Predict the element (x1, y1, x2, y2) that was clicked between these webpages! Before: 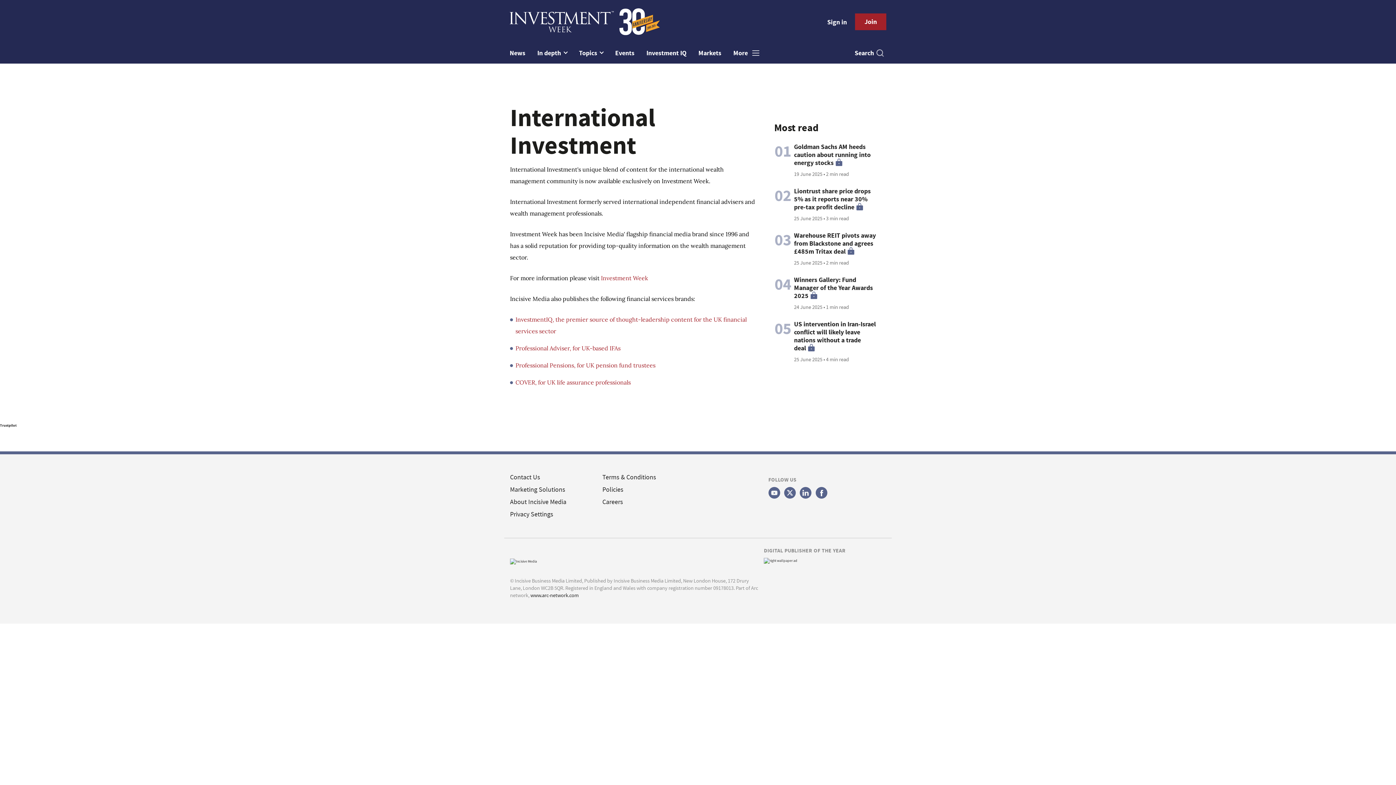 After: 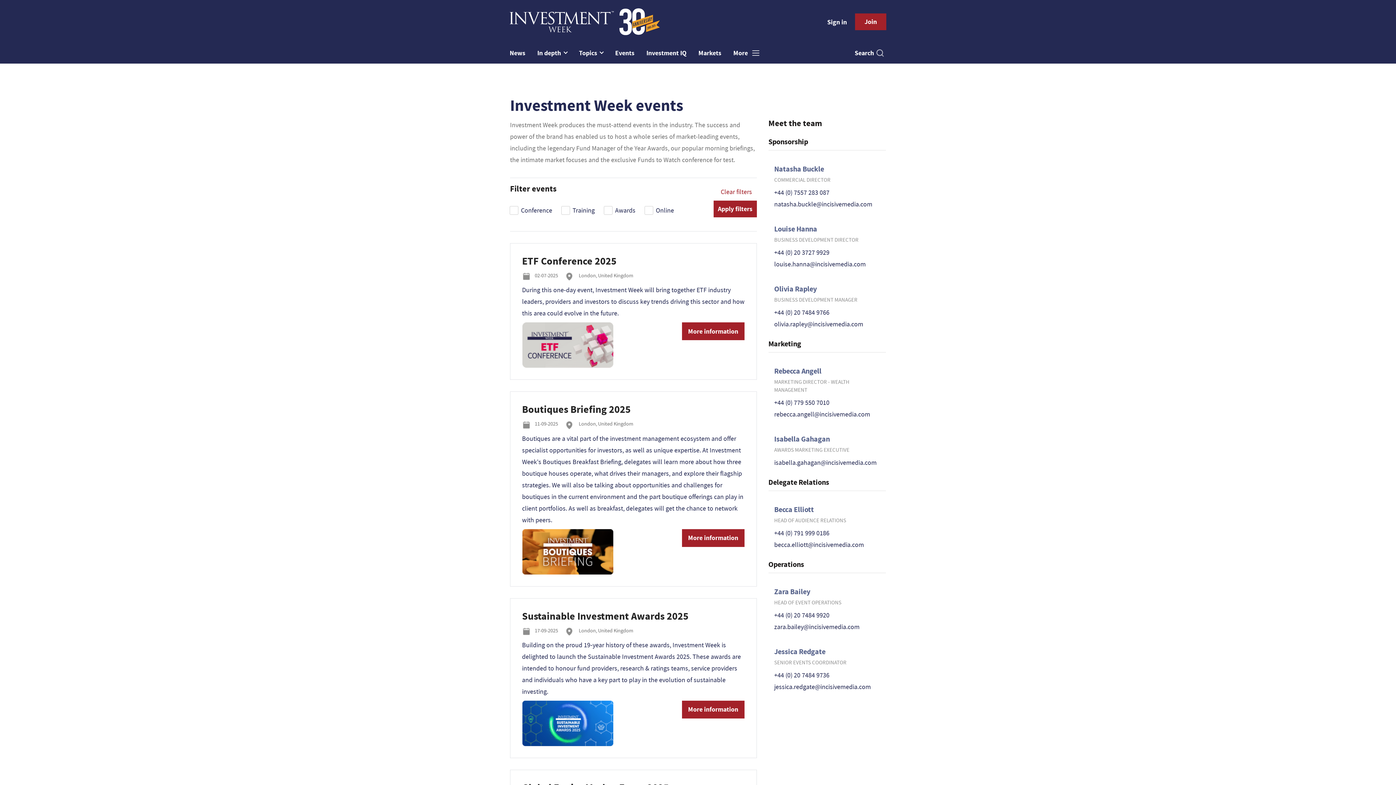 Action: bbox: (615, 45, 634, 62) label: Events